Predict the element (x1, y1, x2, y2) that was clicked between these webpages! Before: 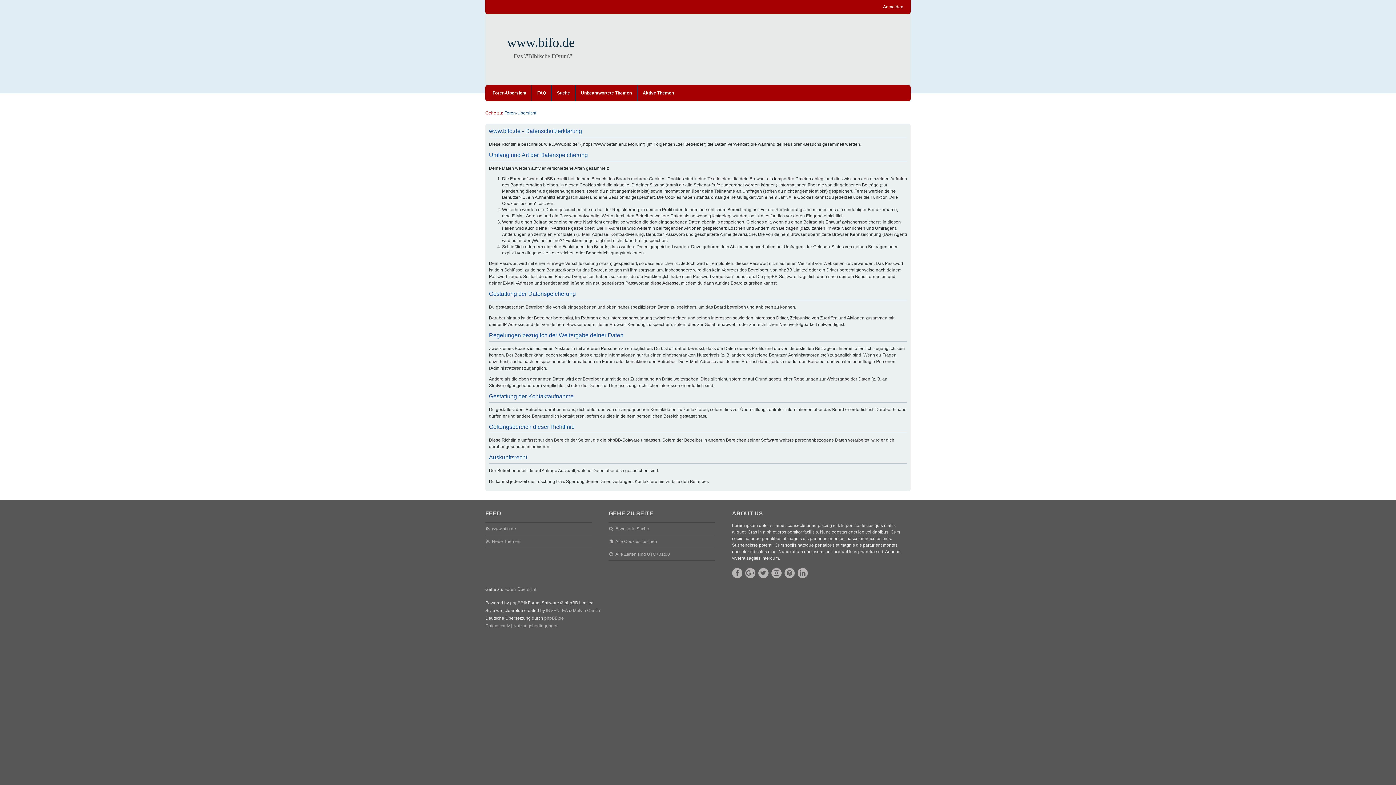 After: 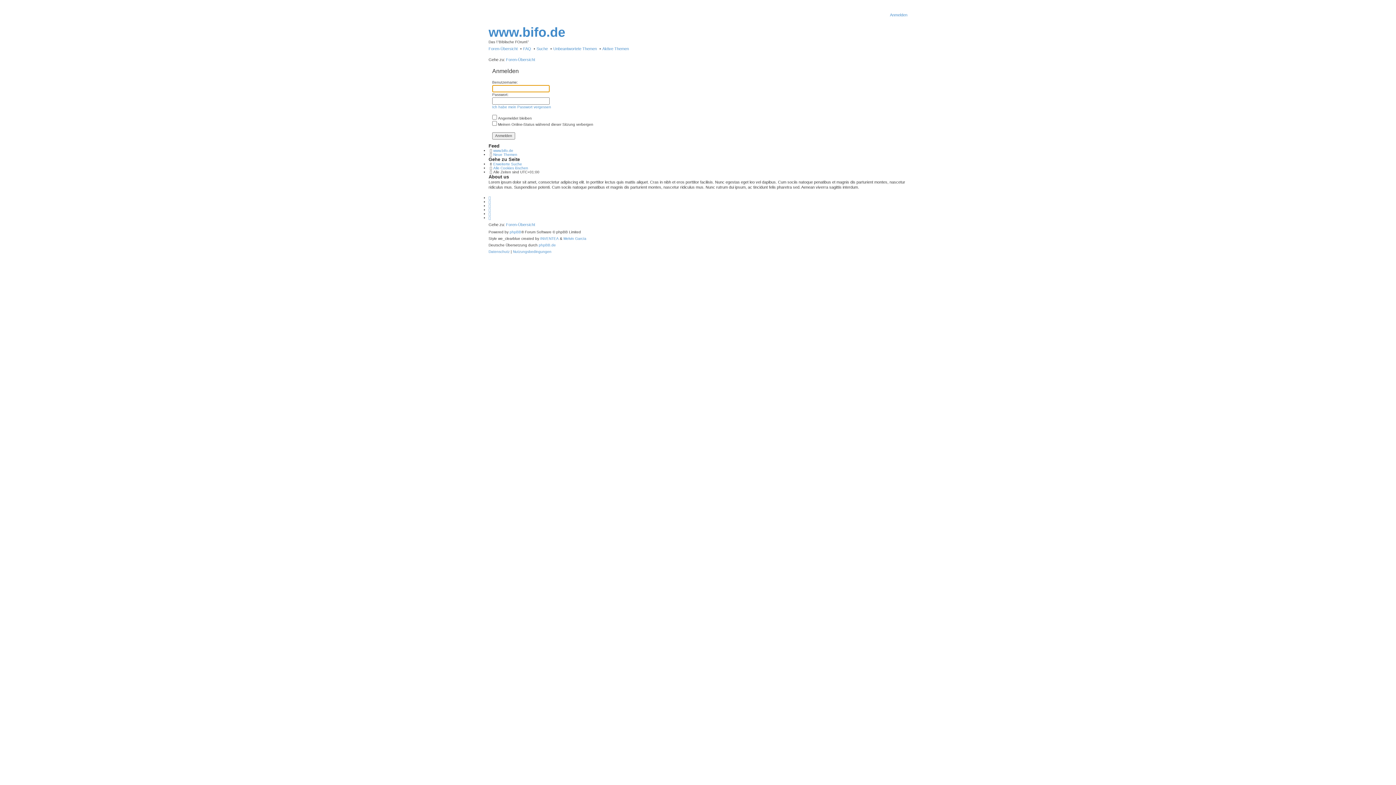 Action: bbox: (883, 3, 903, 10) label: Anmelden